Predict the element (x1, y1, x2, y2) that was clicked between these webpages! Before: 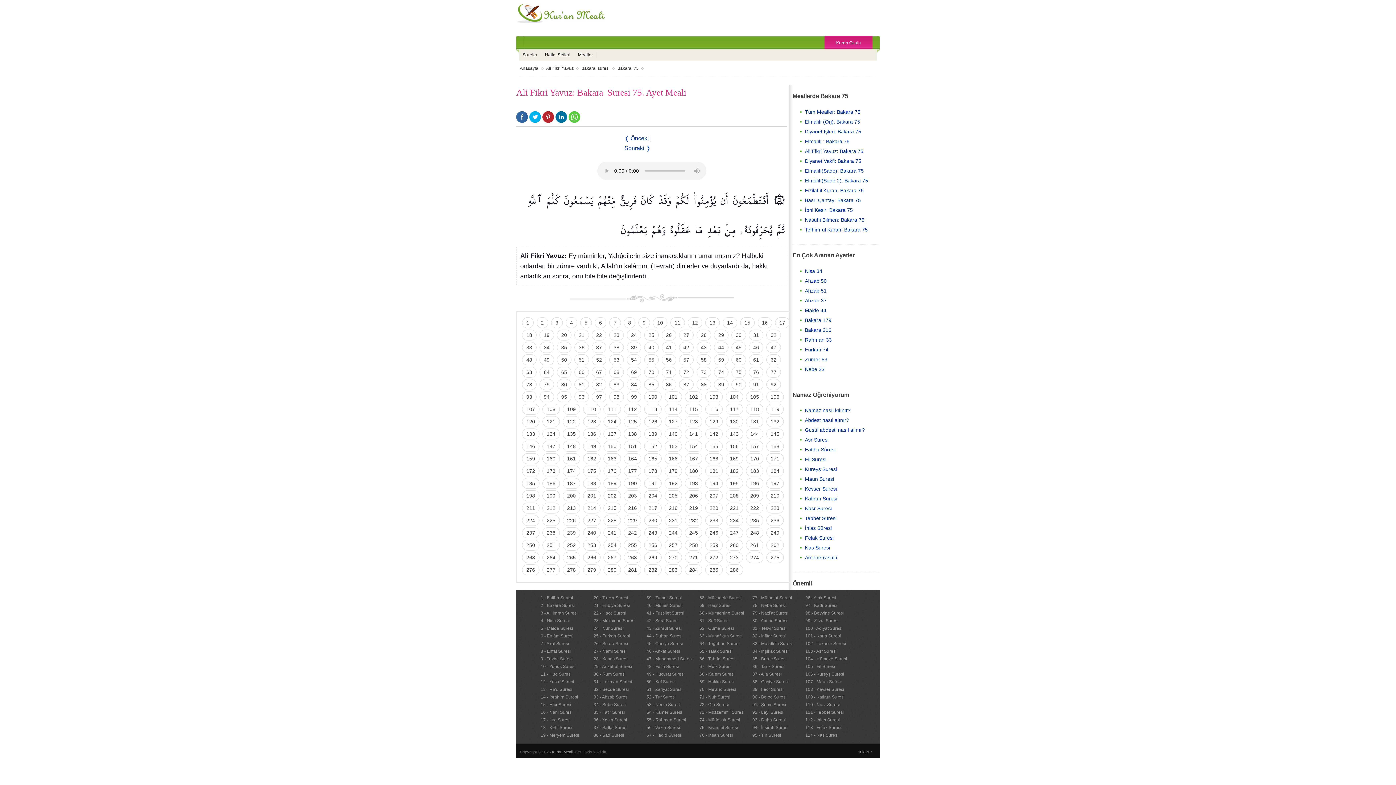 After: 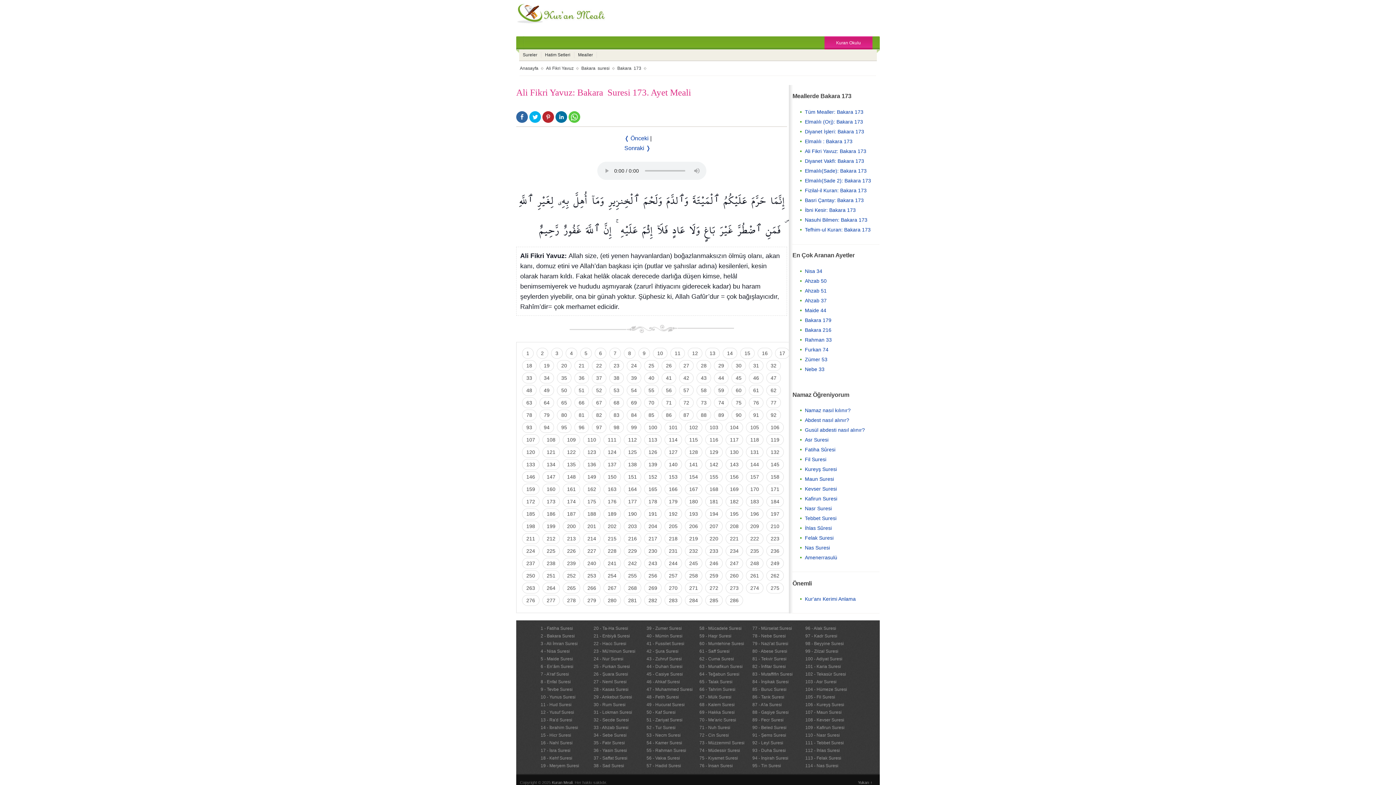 Action: label: 173 bbox: (542, 465, 559, 476)